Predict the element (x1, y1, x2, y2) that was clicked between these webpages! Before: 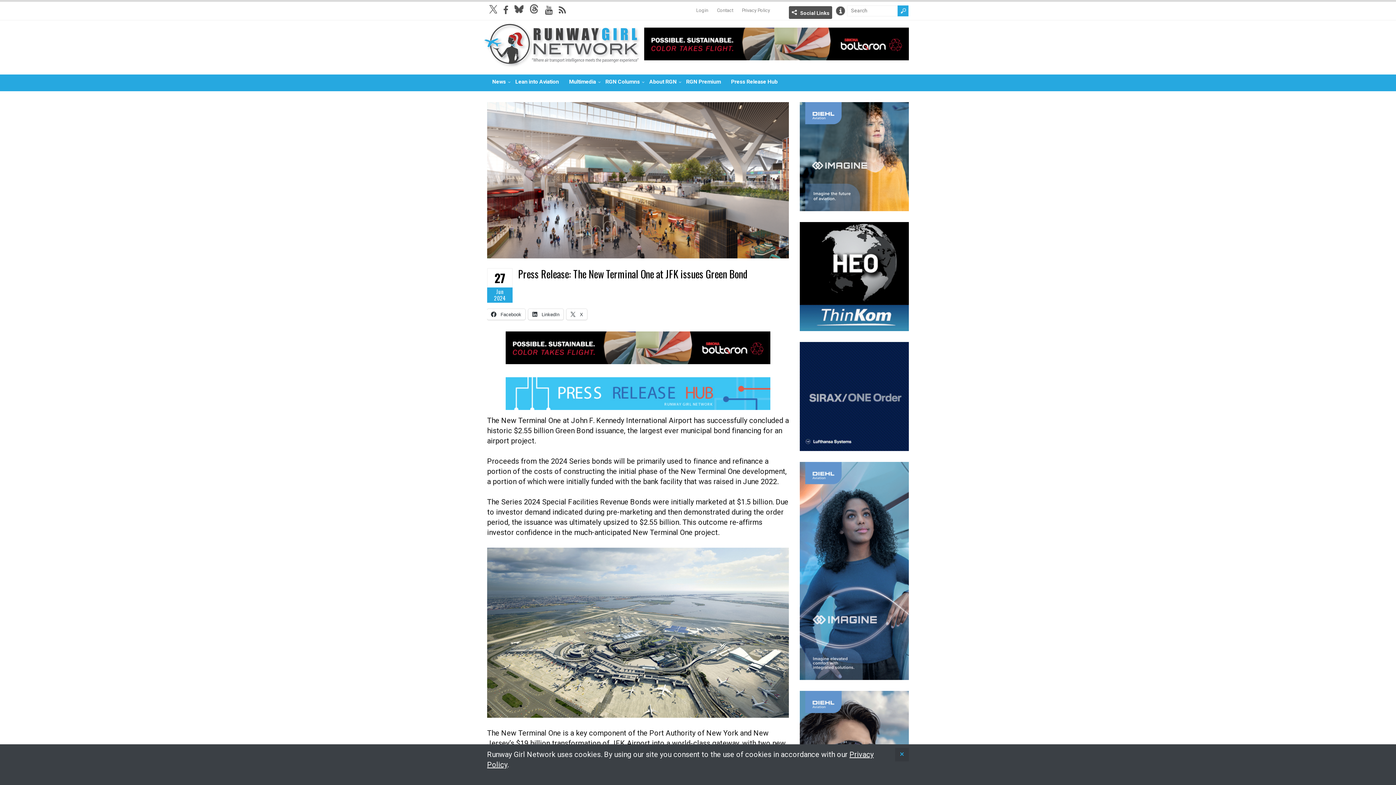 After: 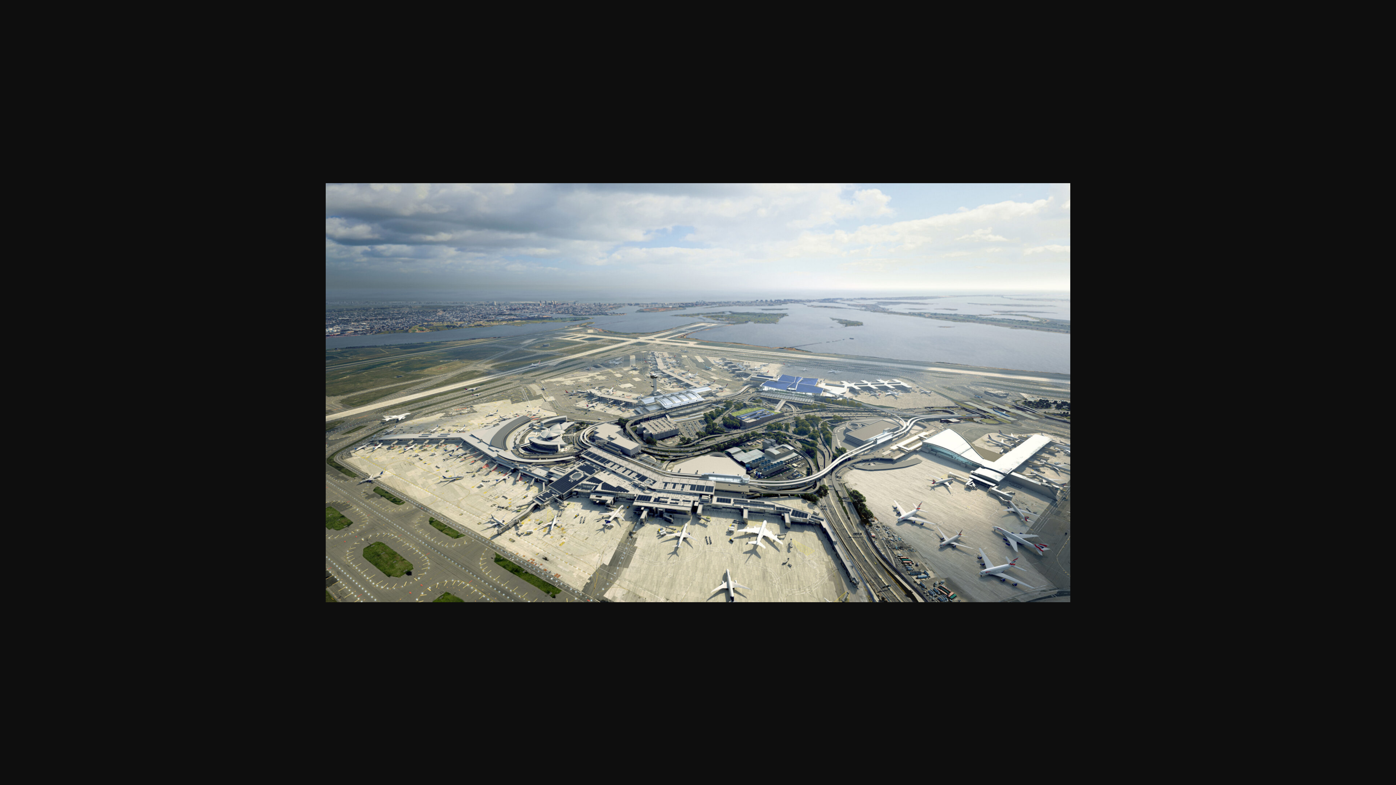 Action: bbox: (487, 548, 789, 718)